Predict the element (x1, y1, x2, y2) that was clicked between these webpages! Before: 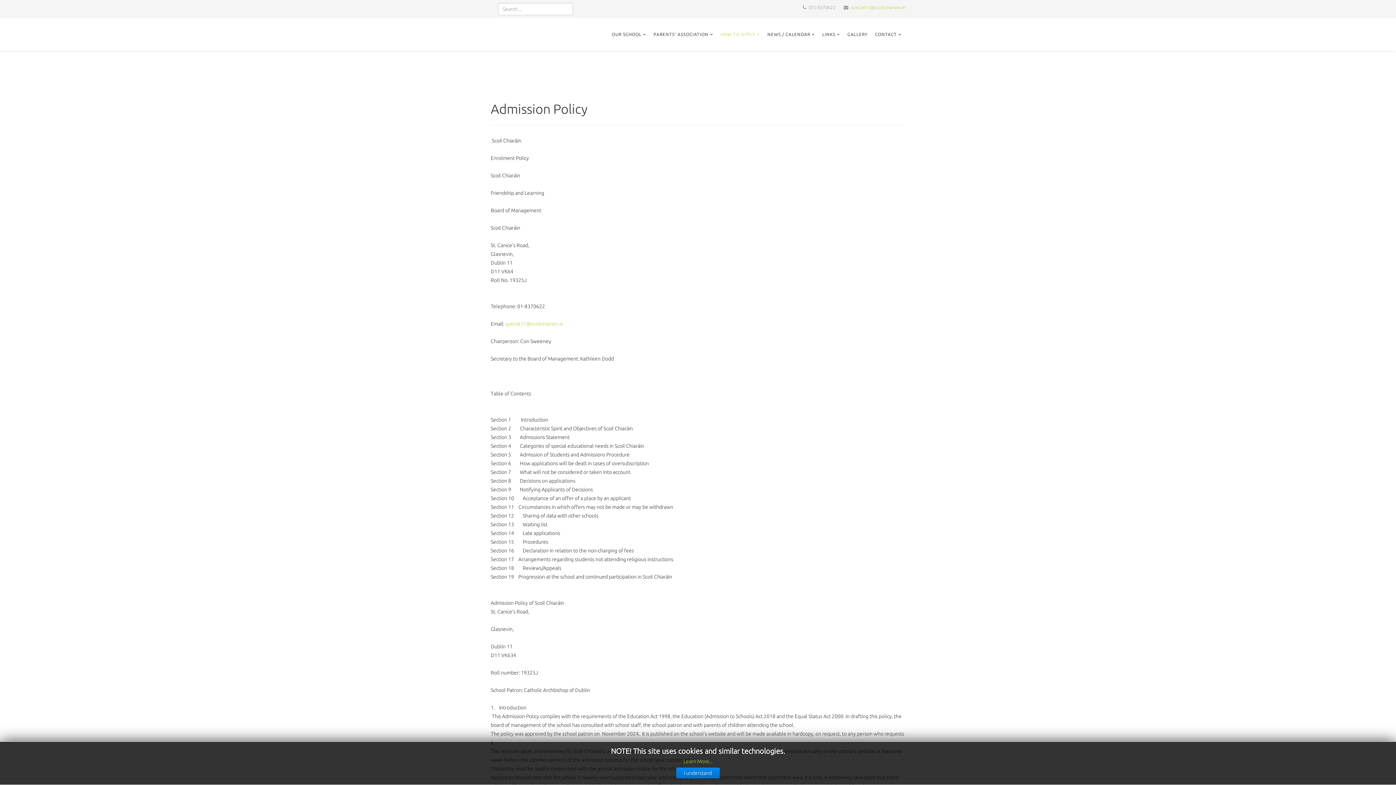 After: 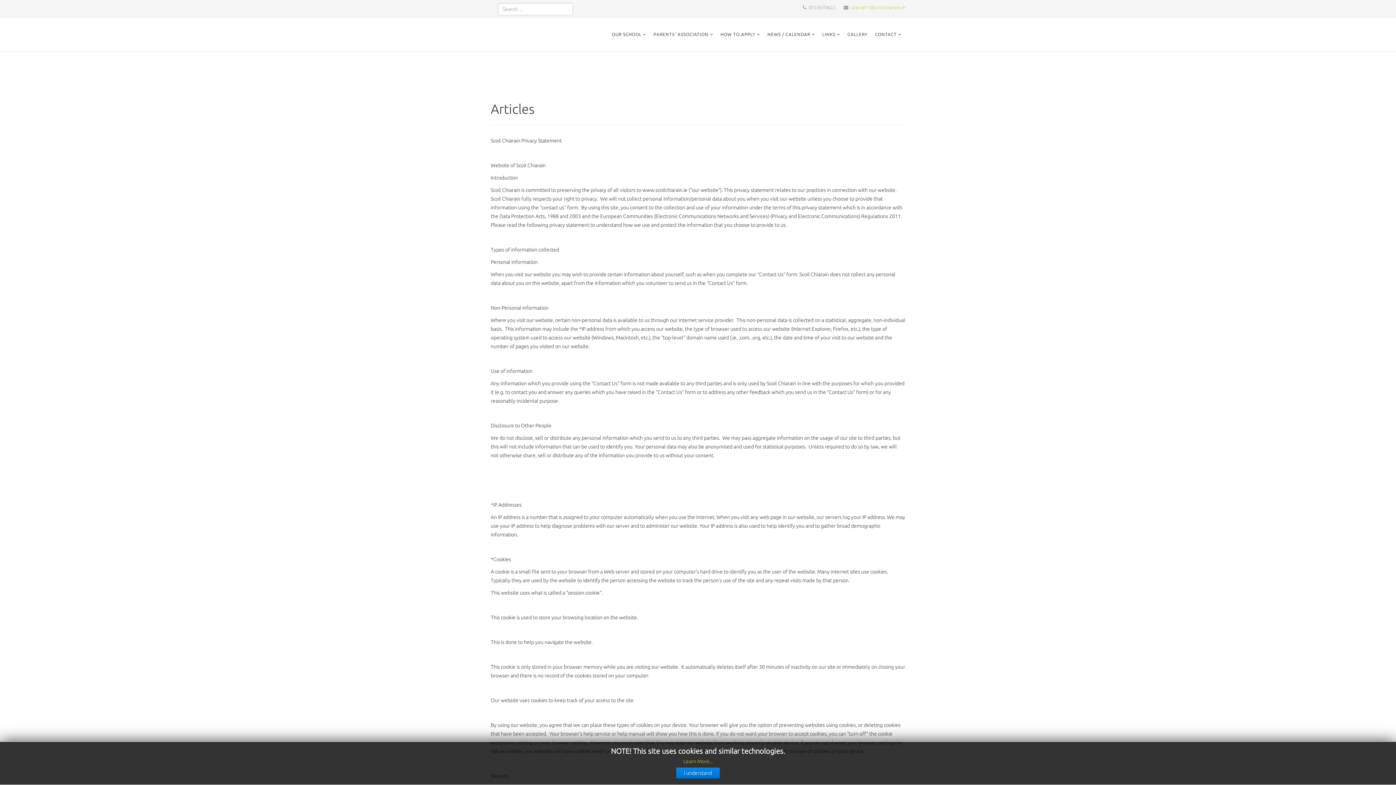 Action: bbox: (683, 758, 712, 764) label: Learn More...